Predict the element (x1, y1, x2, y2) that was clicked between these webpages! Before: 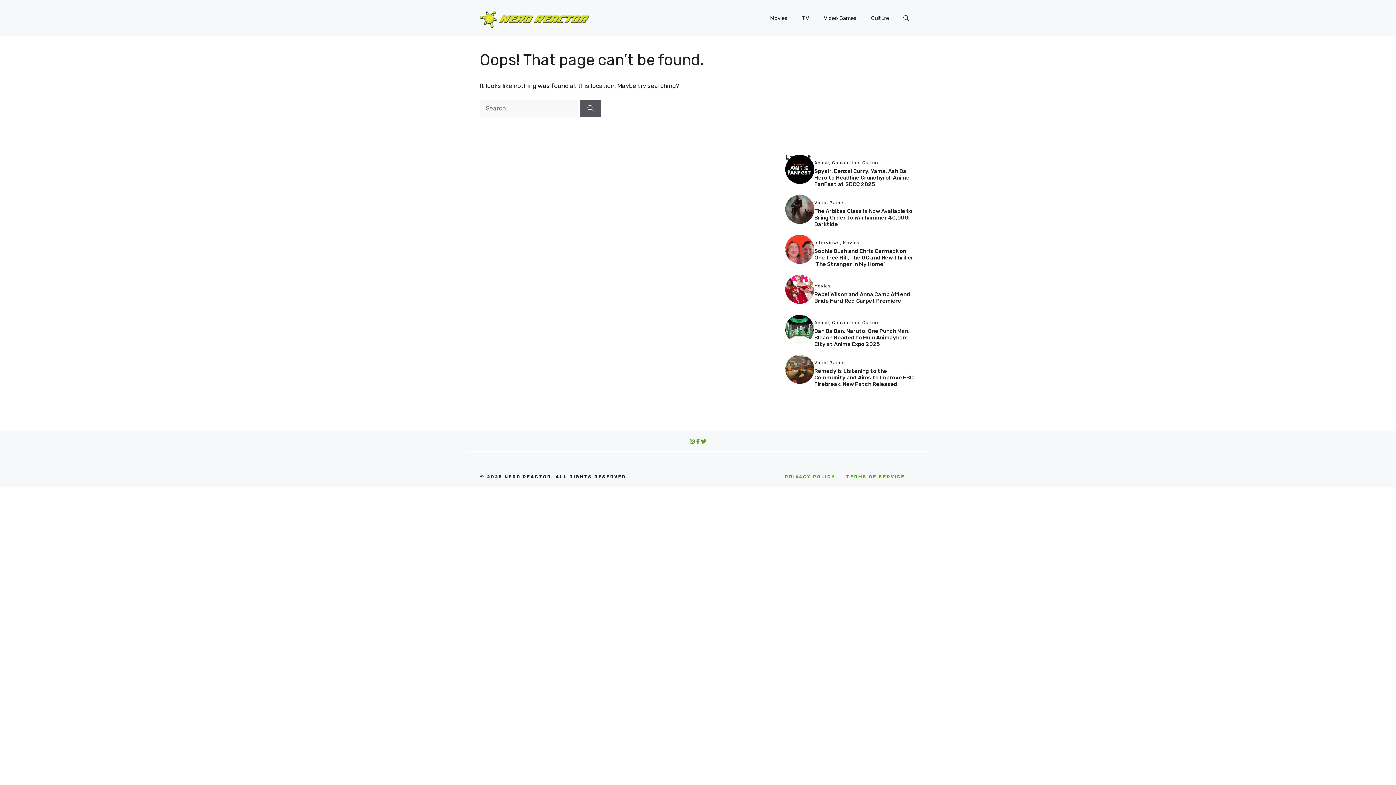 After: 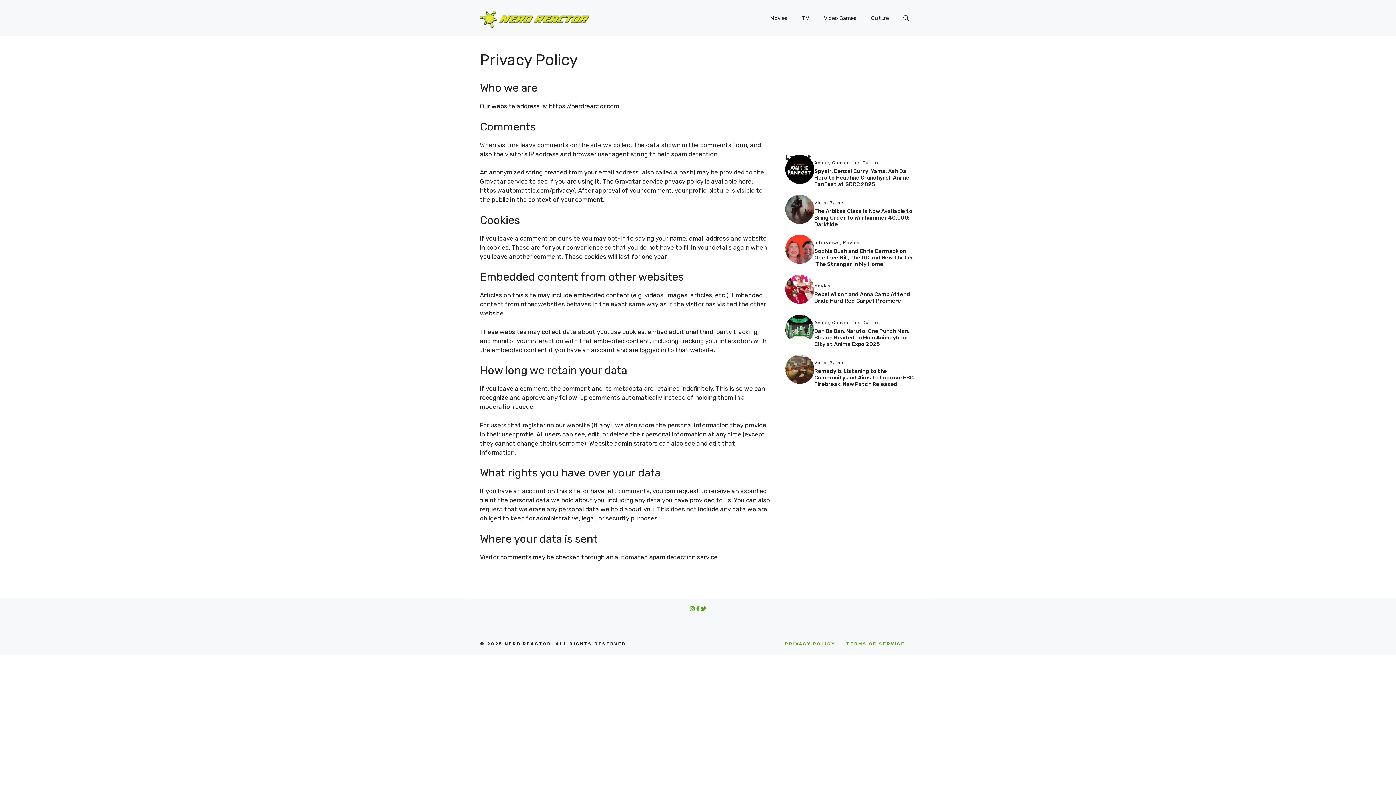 Action: label: TERMS OF SERVICE bbox: (846, 473, 905, 480)